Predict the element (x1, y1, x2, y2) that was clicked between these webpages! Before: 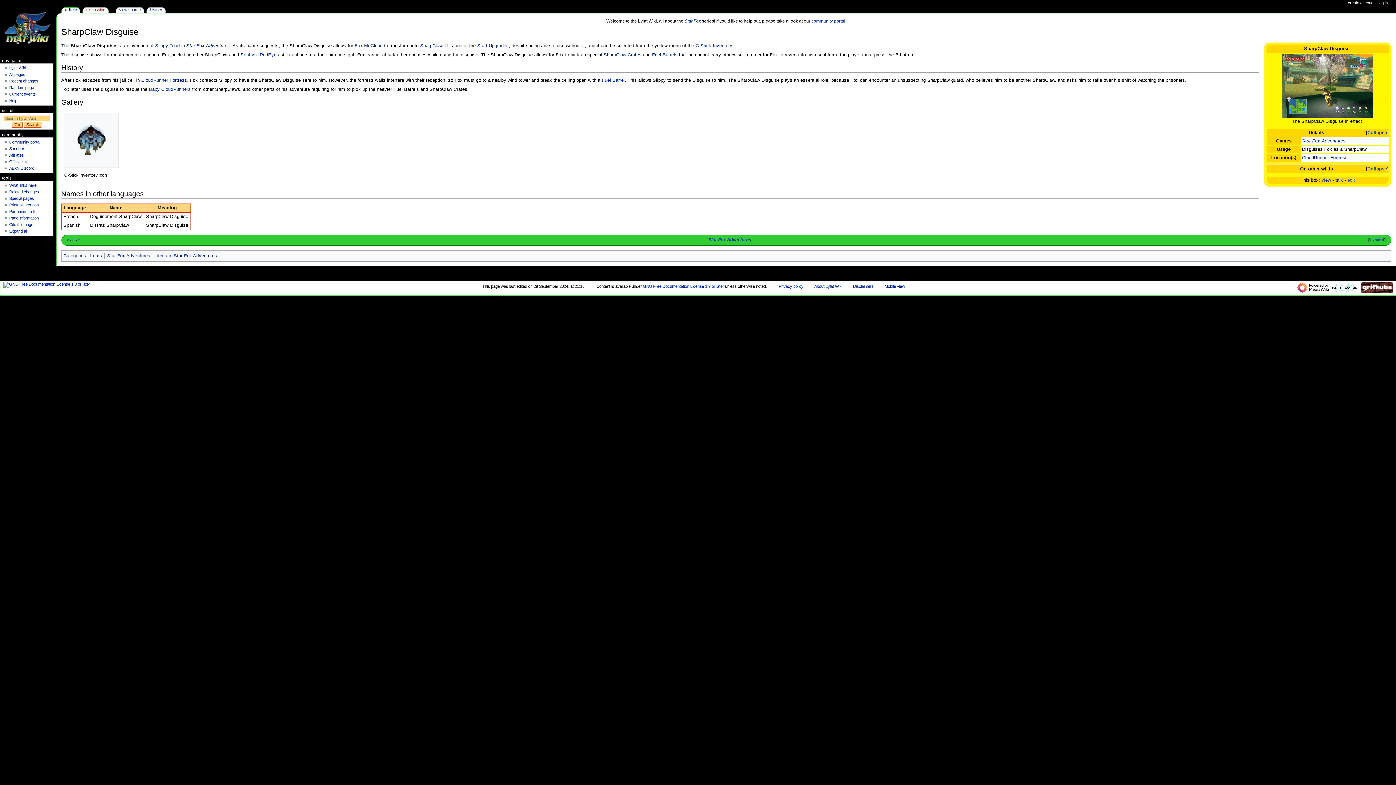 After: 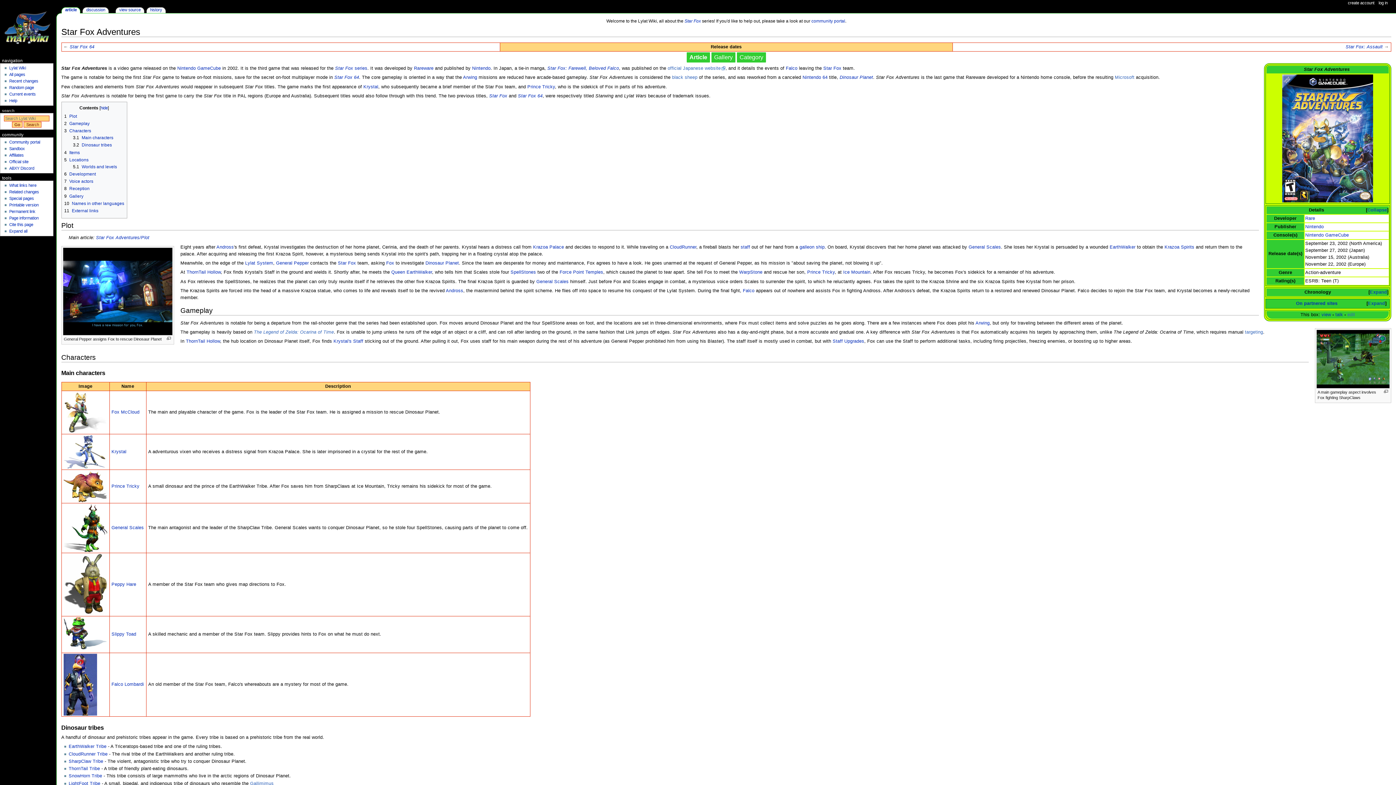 Action: label: Star Fox Adventures bbox: (708, 237, 751, 242)